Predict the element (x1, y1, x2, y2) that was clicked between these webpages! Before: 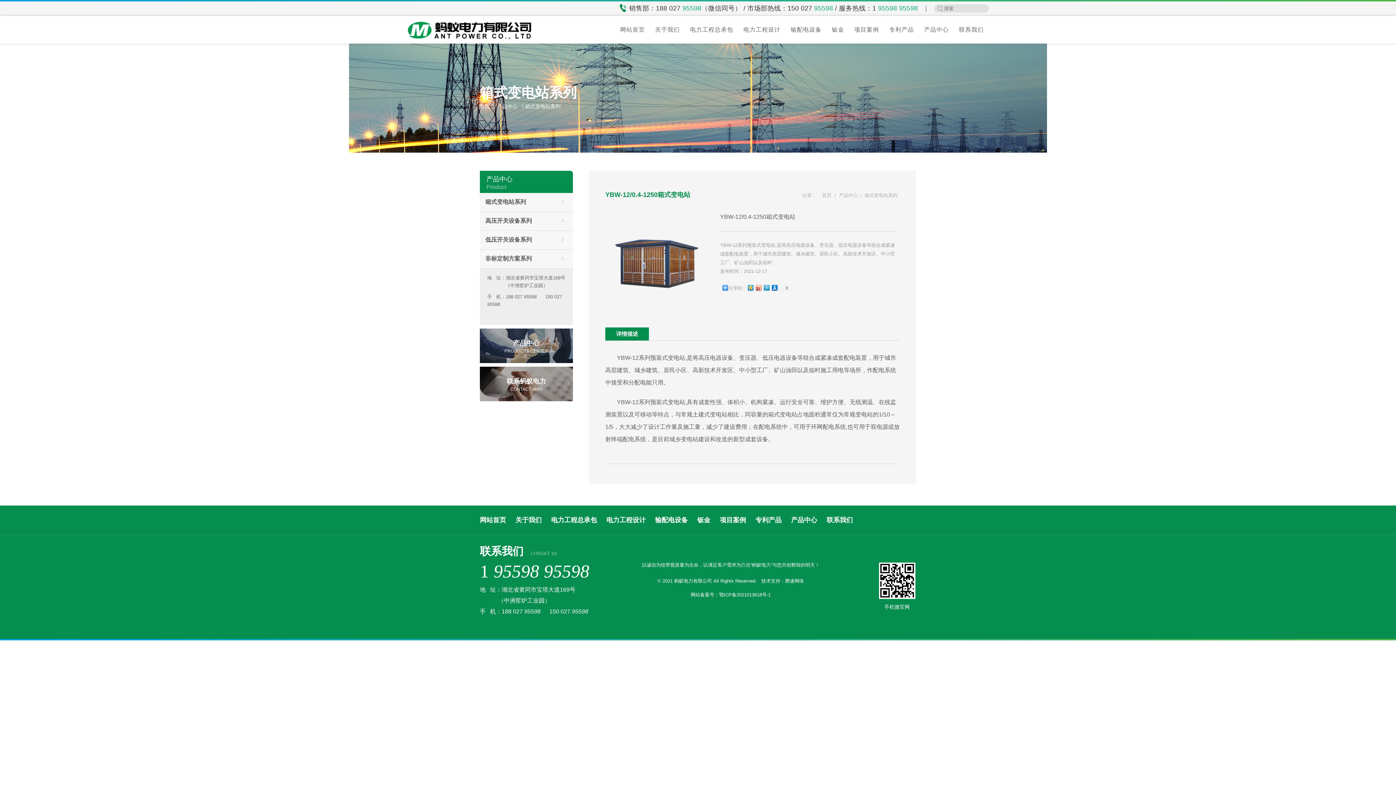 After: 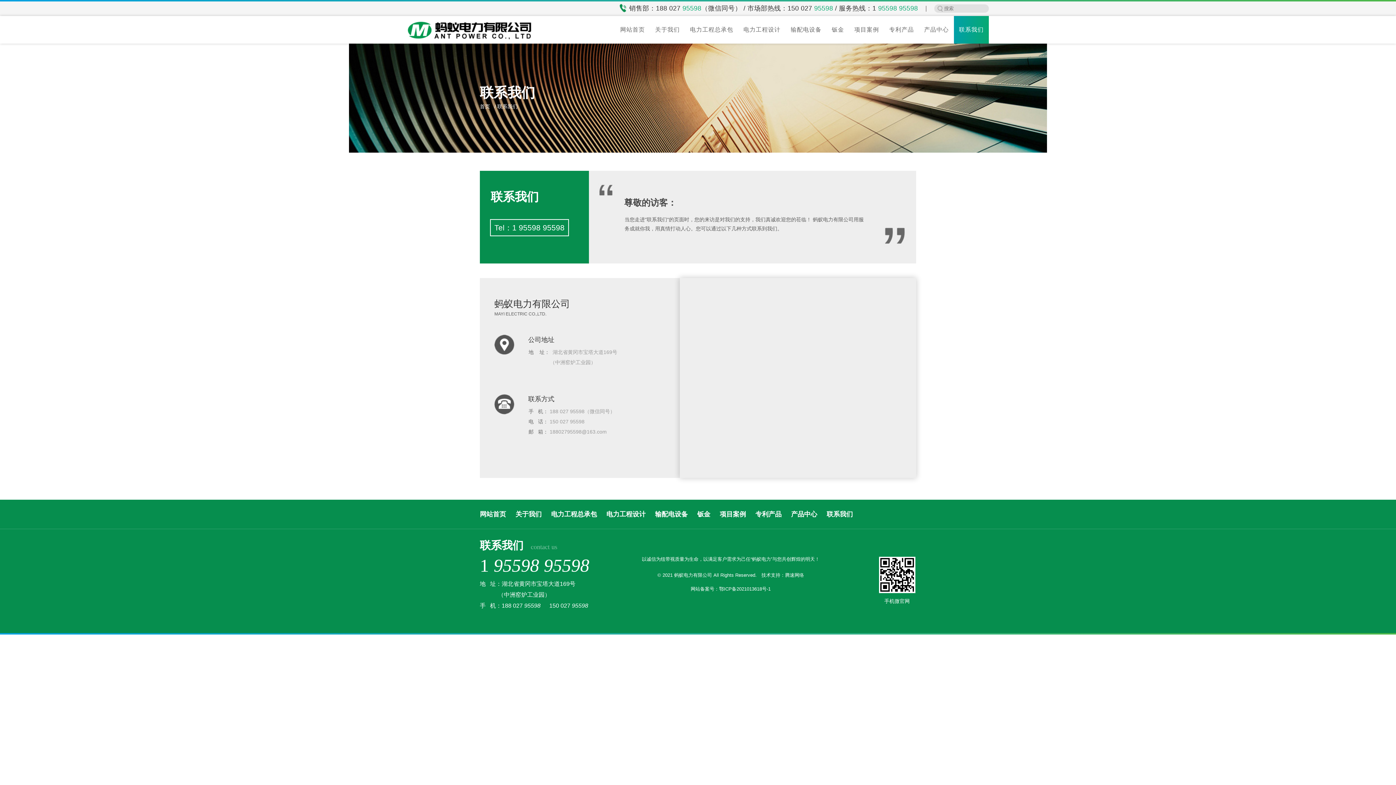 Action: label: 联系我们 bbox: (826, 516, 853, 523)